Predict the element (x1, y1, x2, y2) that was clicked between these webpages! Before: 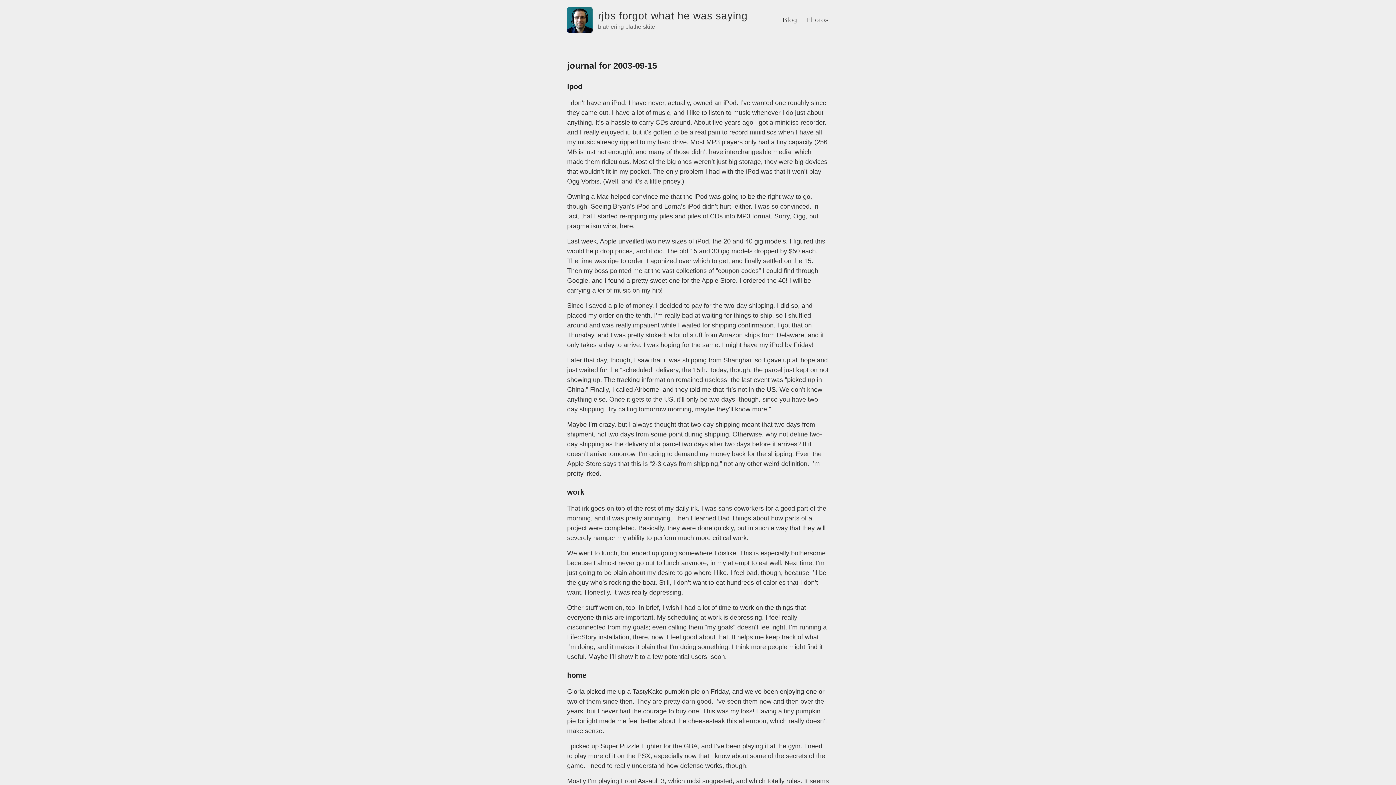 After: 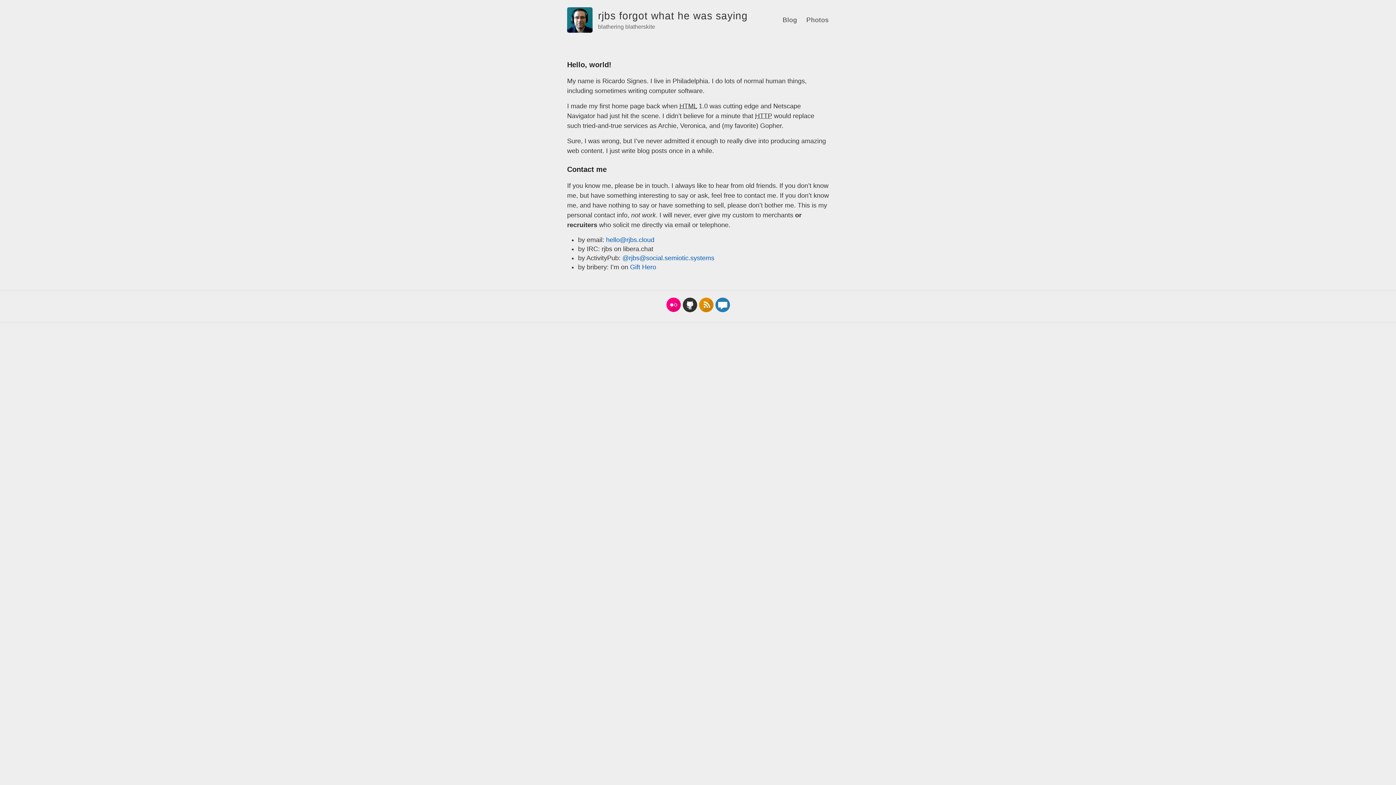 Action: label: rjbs forgot what he was saying bbox: (598, 10, 748, 21)